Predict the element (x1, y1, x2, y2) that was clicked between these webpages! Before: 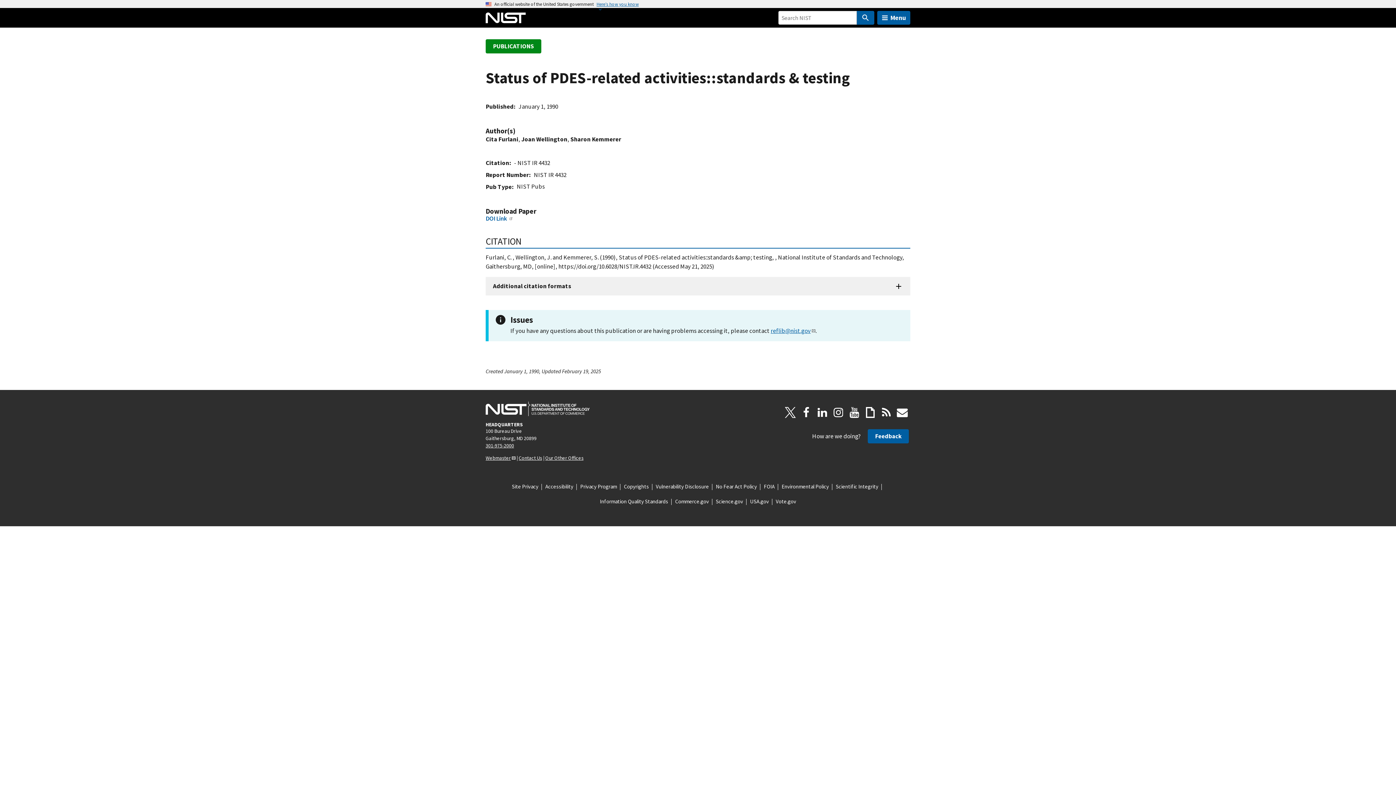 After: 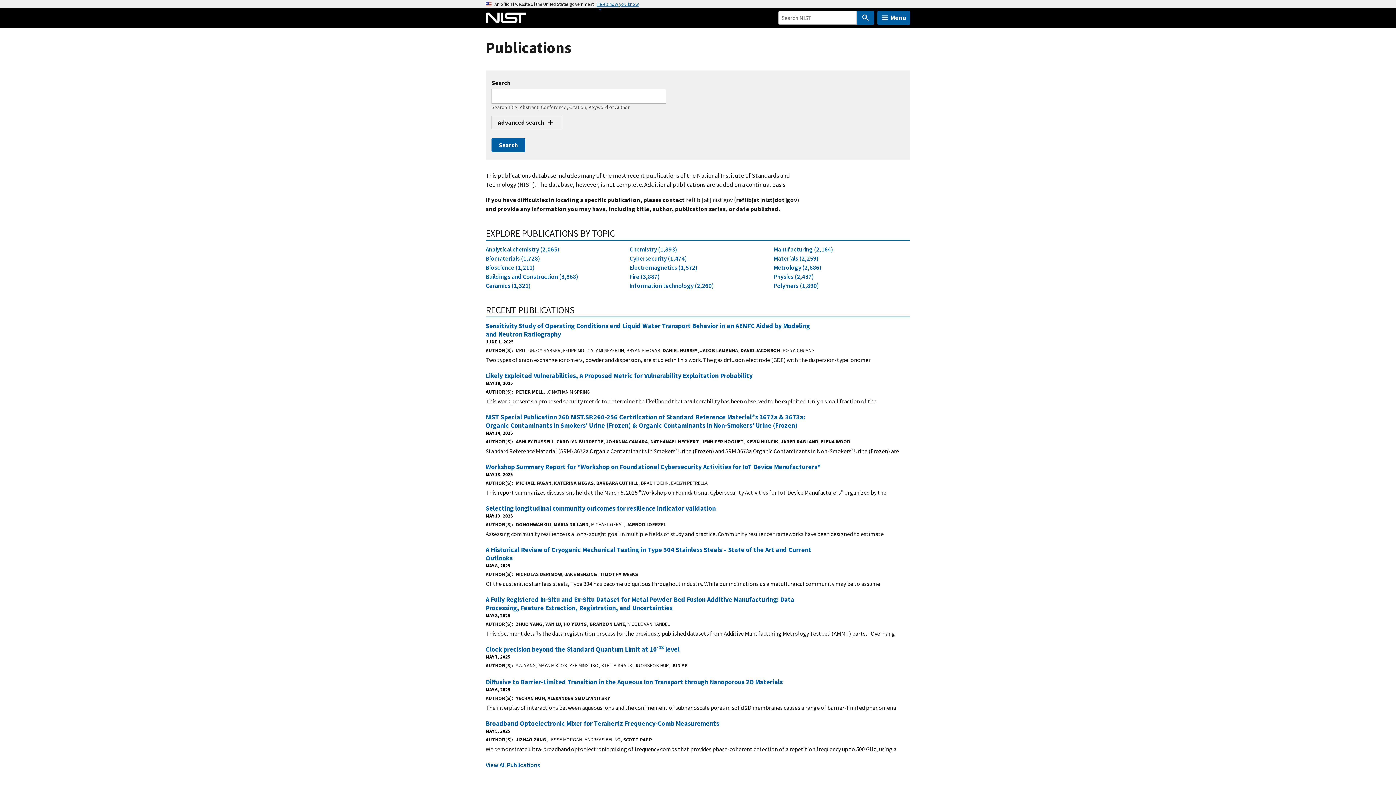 Action: bbox: (485, 39, 541, 53) label: PUBLICATIONS